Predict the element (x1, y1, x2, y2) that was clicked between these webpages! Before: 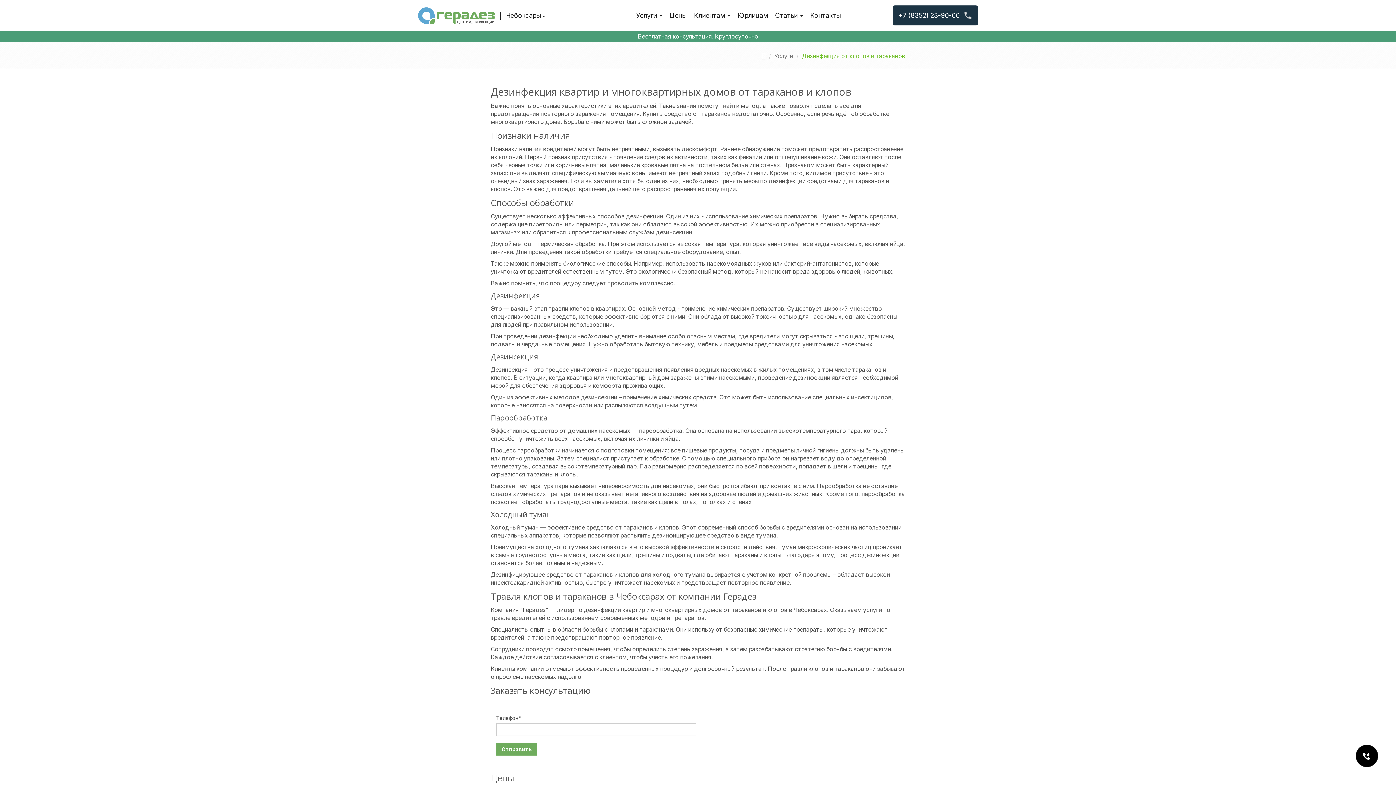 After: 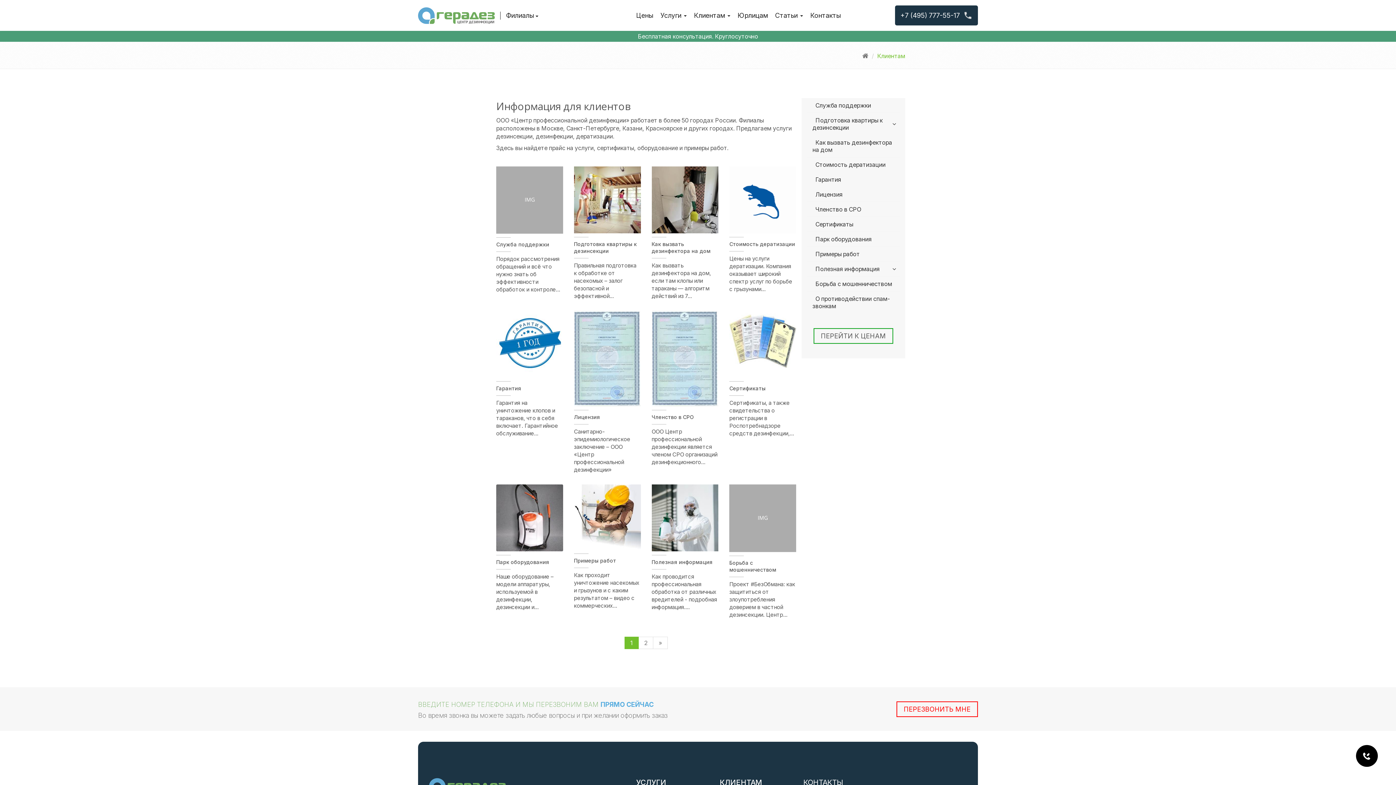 Action: bbox: (694, 10, 730, 20) label: Клиентам 